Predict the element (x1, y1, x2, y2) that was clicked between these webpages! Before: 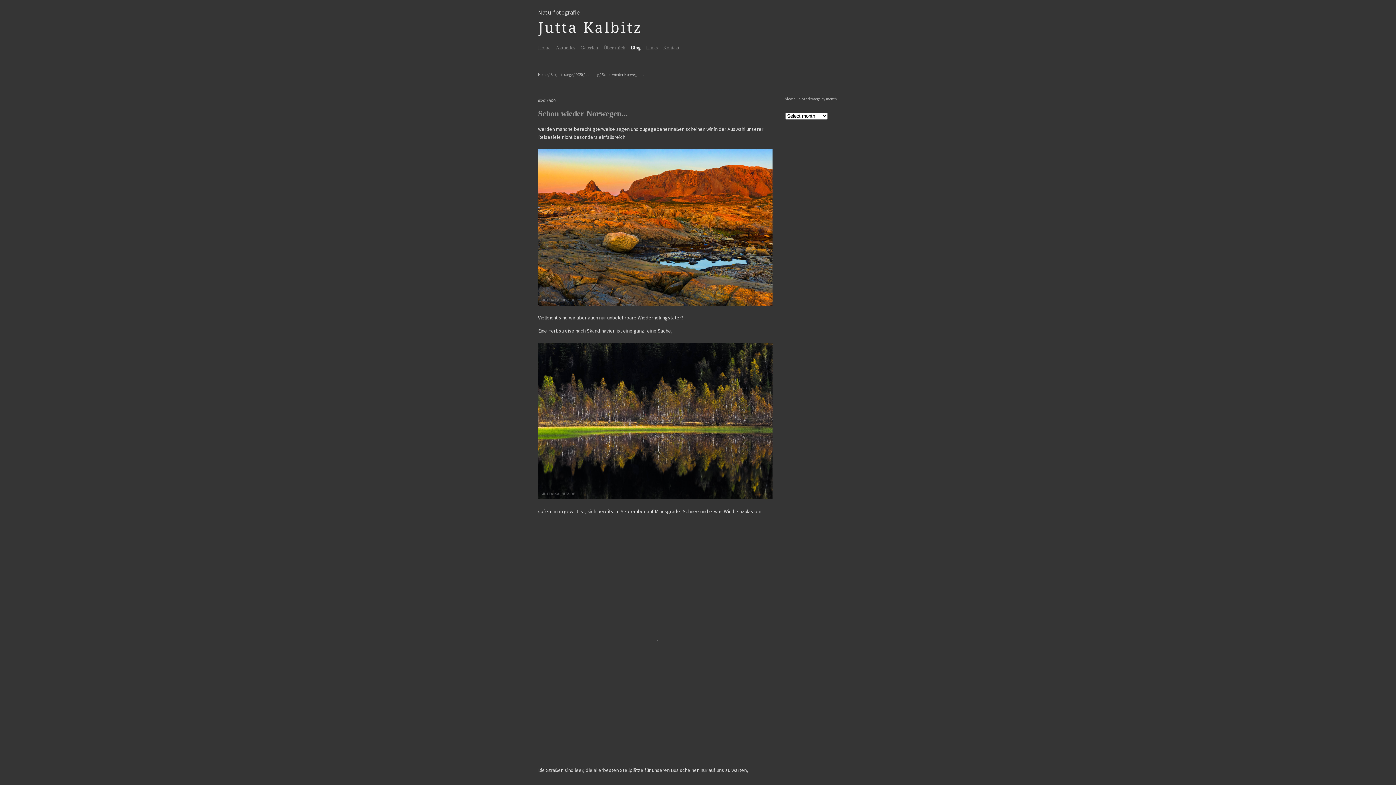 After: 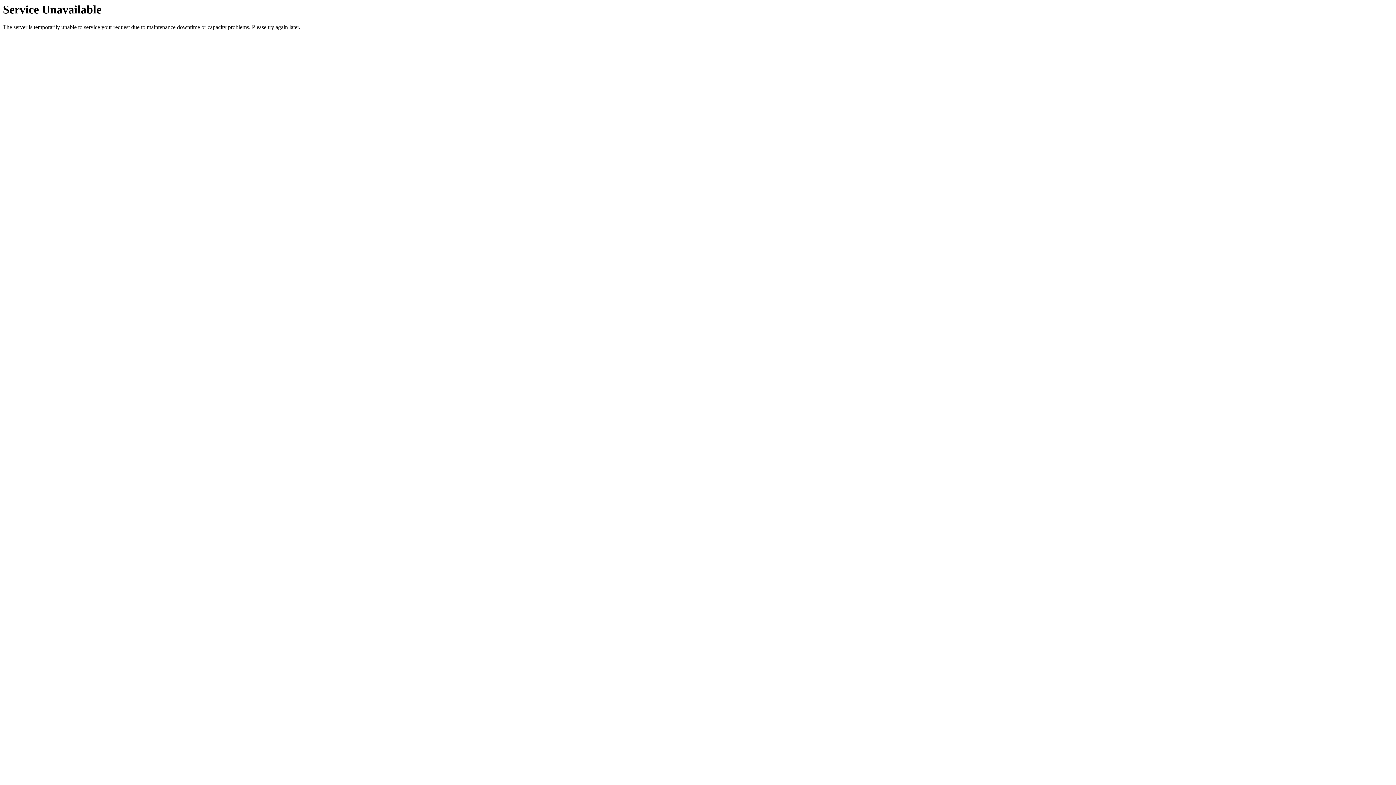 Action: label: Home bbox: (538, 72, 547, 76)